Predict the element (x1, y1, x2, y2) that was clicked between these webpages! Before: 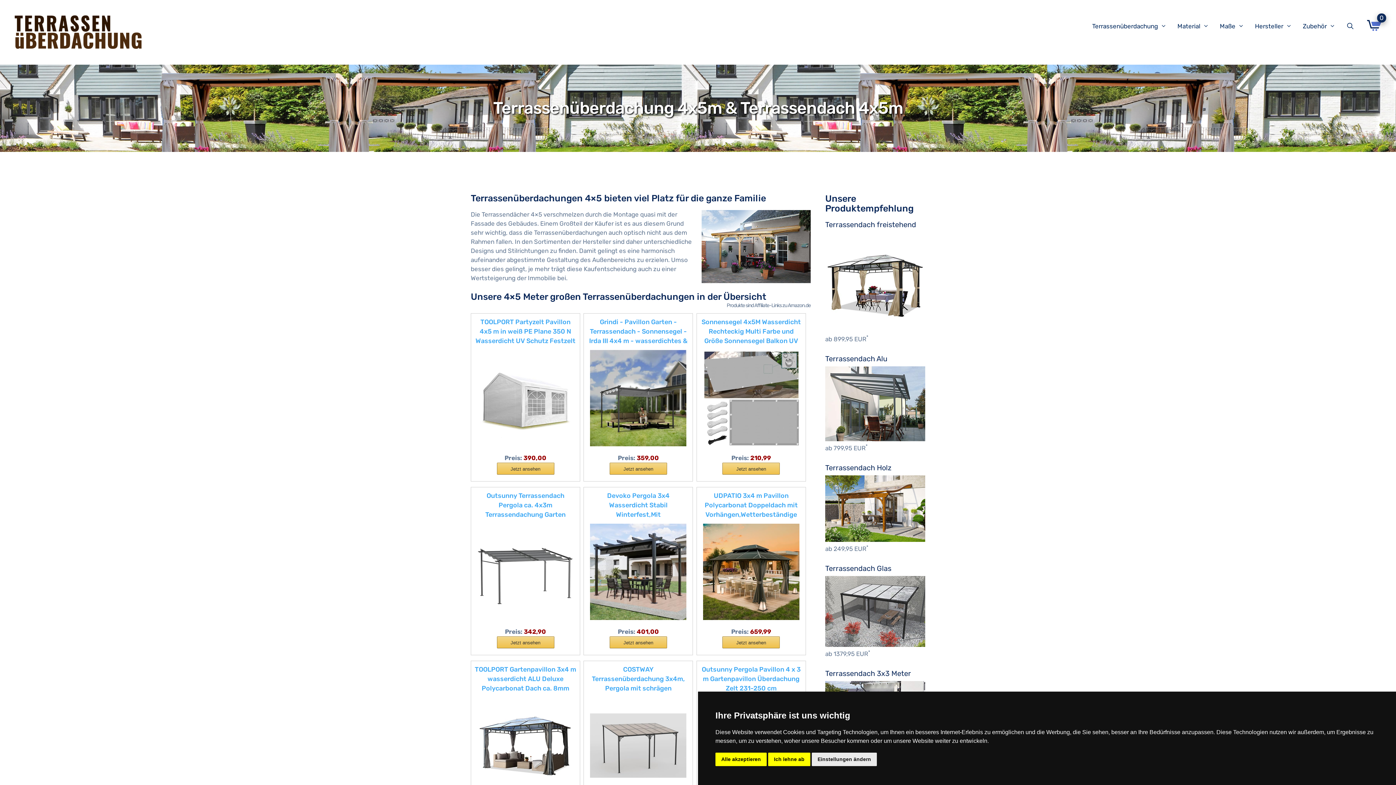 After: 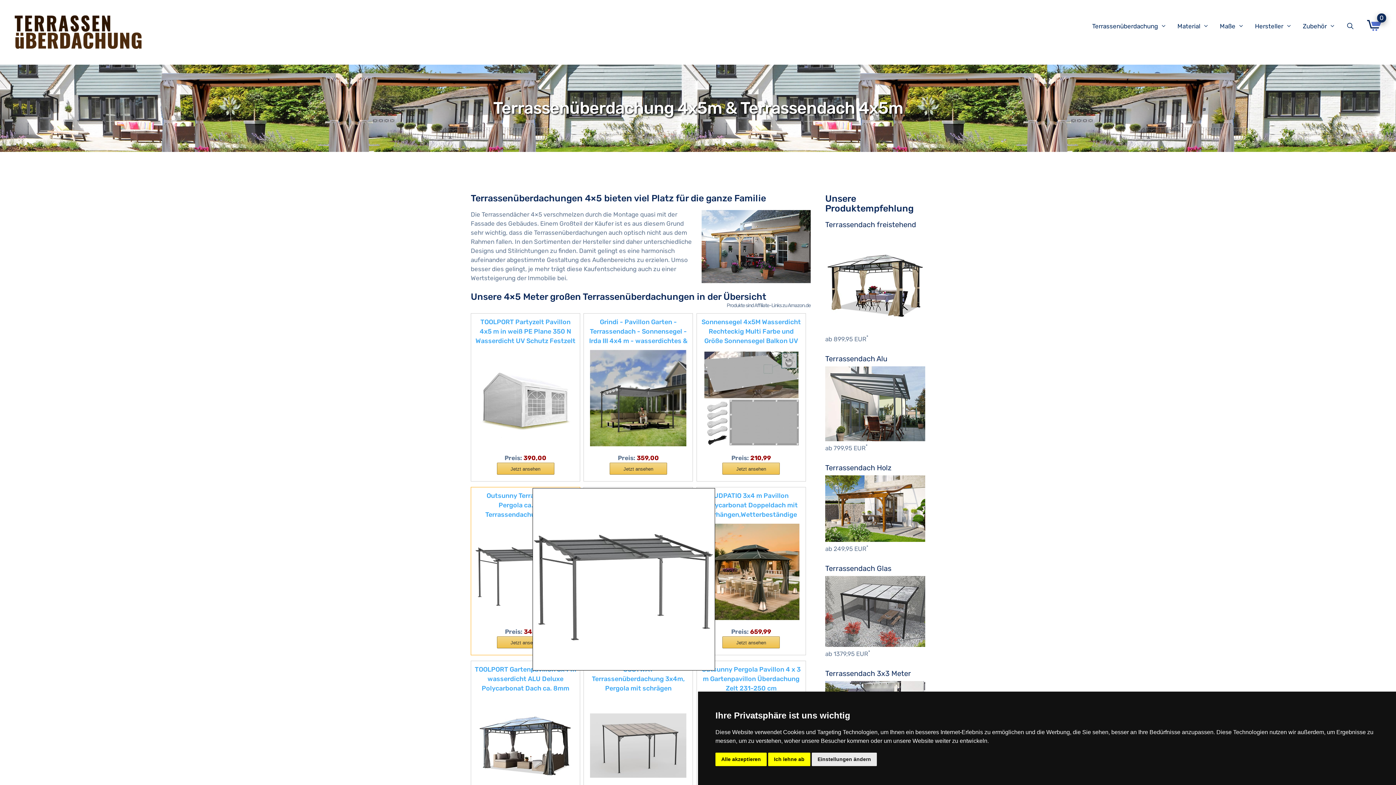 Action: bbox: (477, 567, 573, 575)